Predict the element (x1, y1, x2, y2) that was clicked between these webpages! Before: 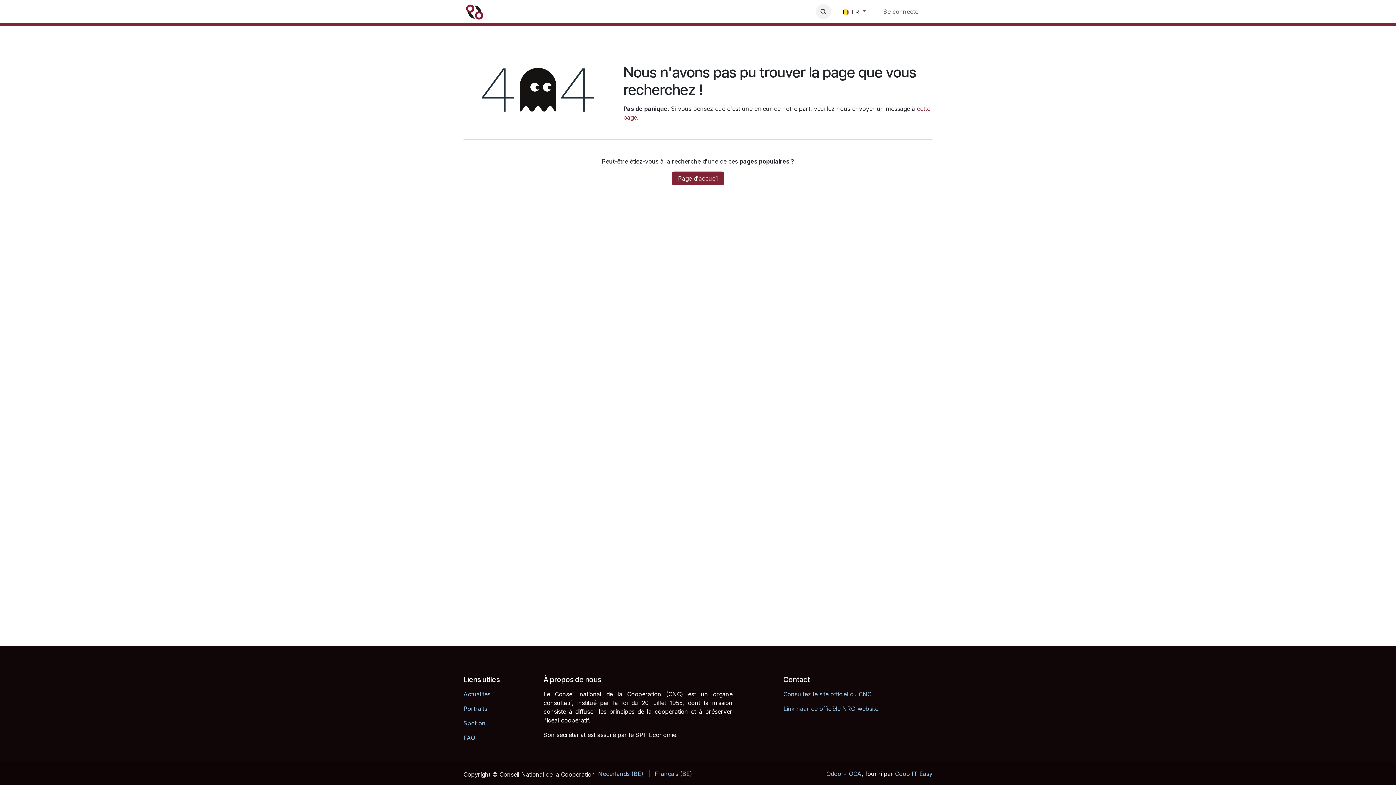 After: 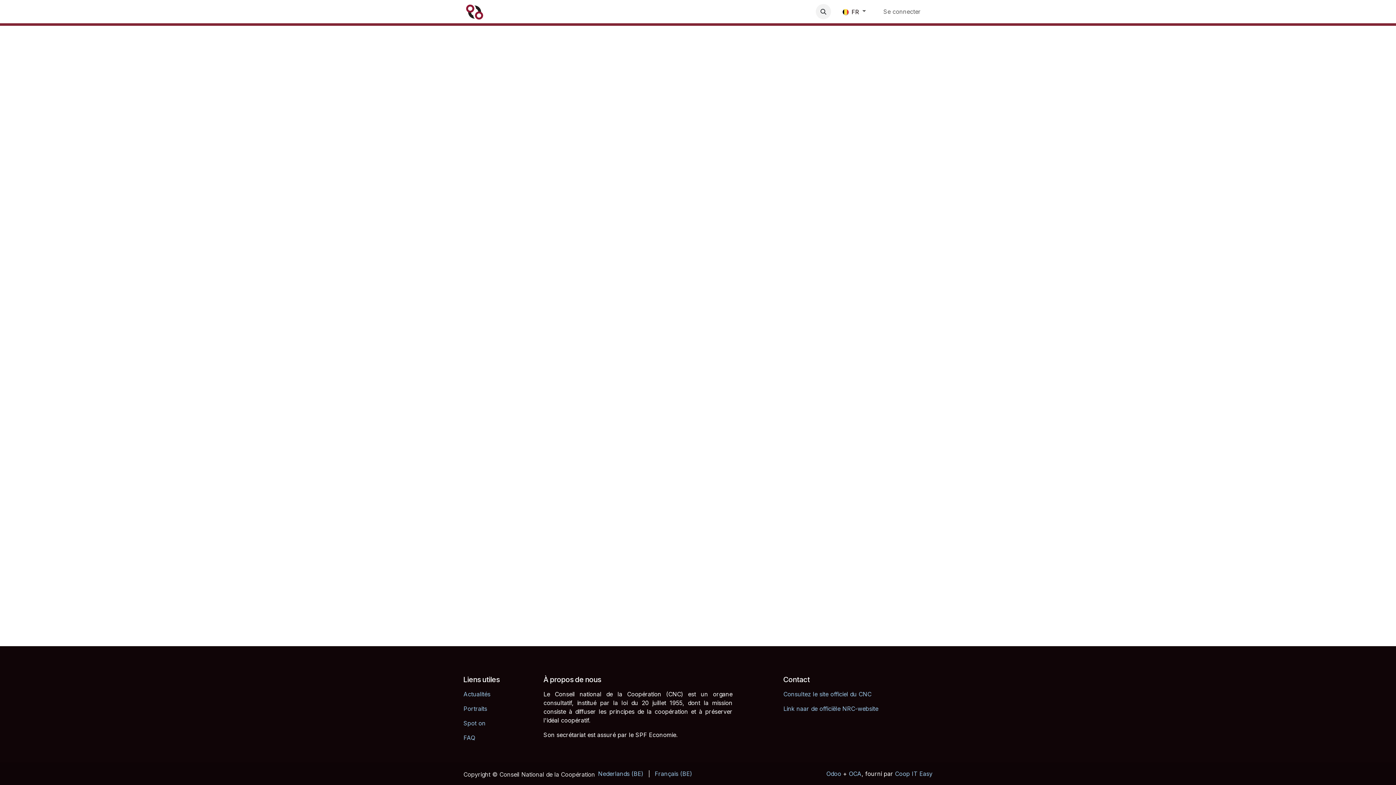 Action: label: Se connecter bbox: (877, 1, 926, 21)